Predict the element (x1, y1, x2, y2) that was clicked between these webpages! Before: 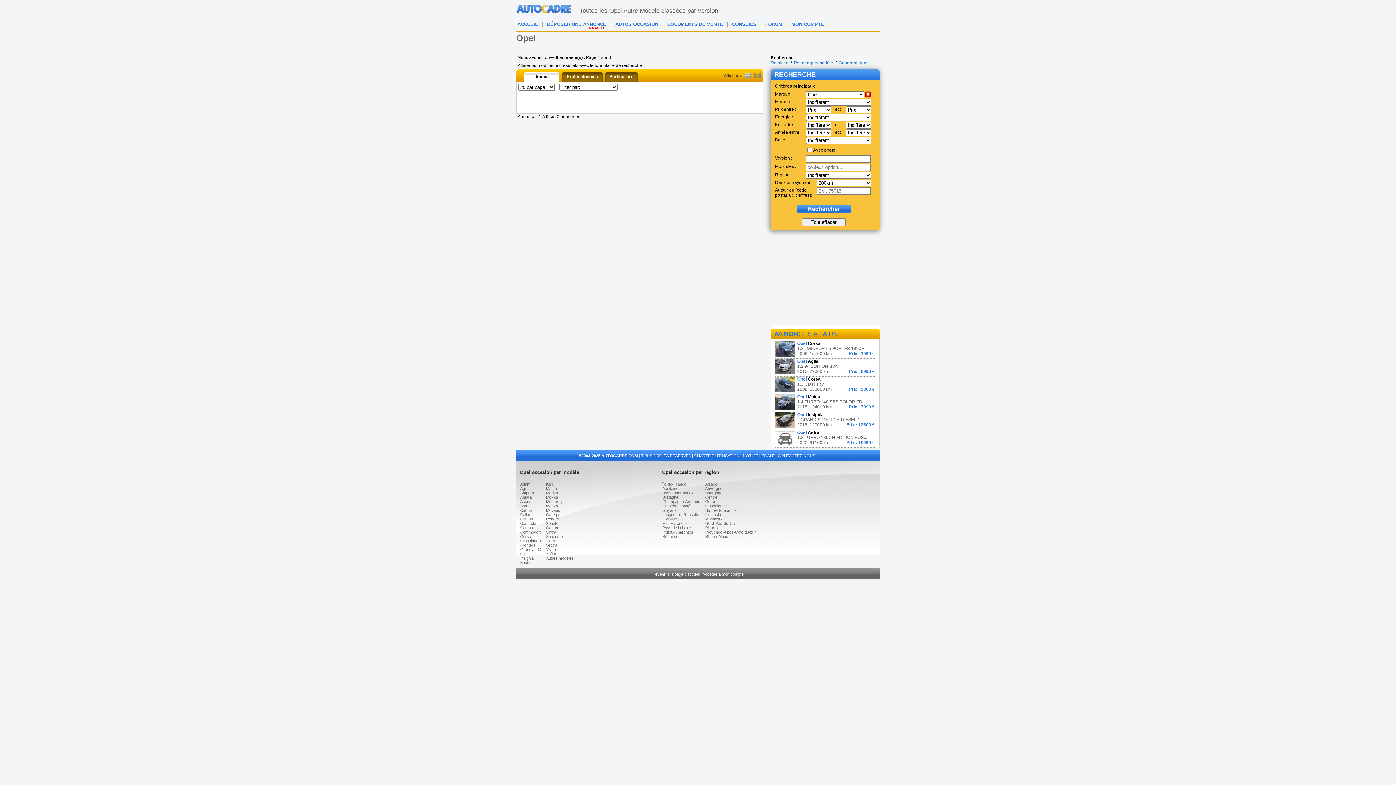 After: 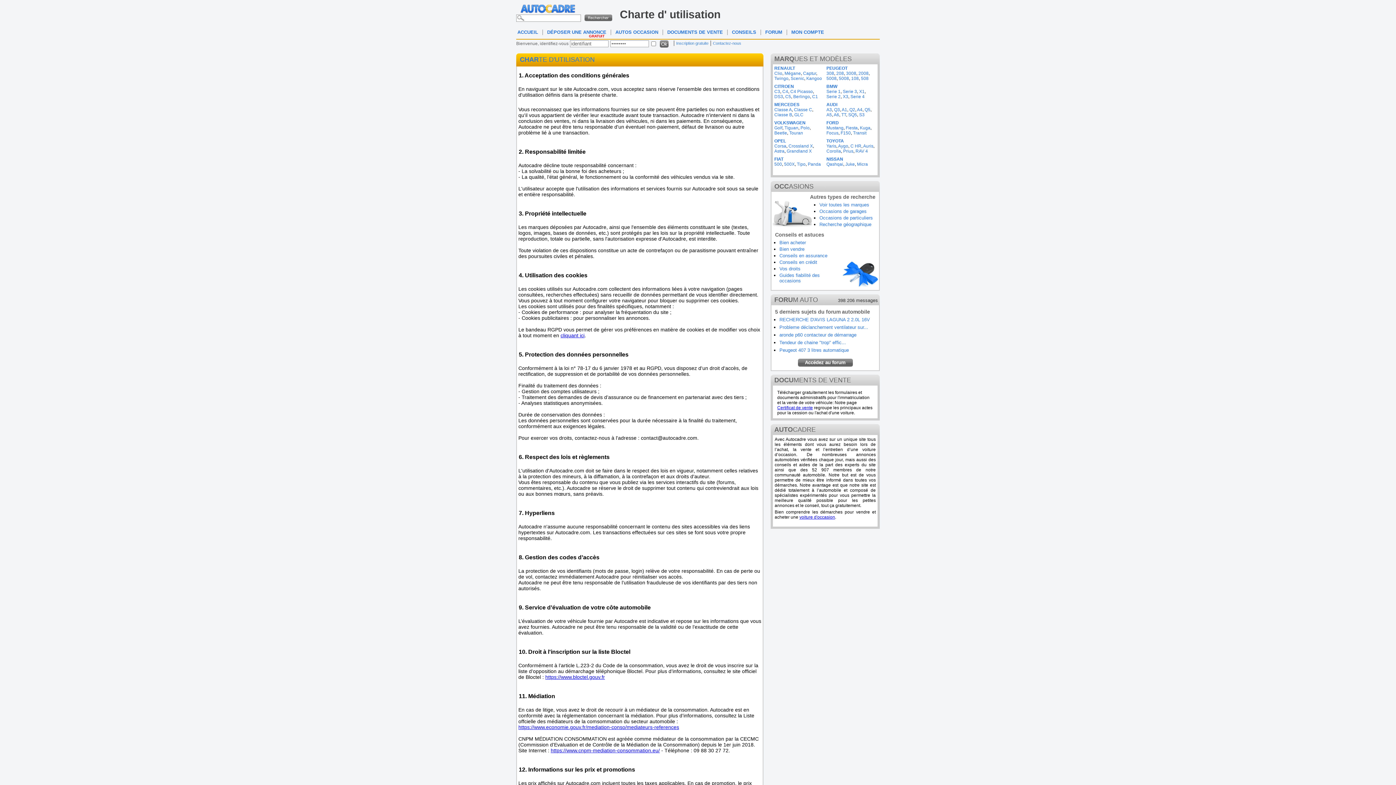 Action: bbox: (694, 453, 739, 458) label: CHARTE D'UTILISATION